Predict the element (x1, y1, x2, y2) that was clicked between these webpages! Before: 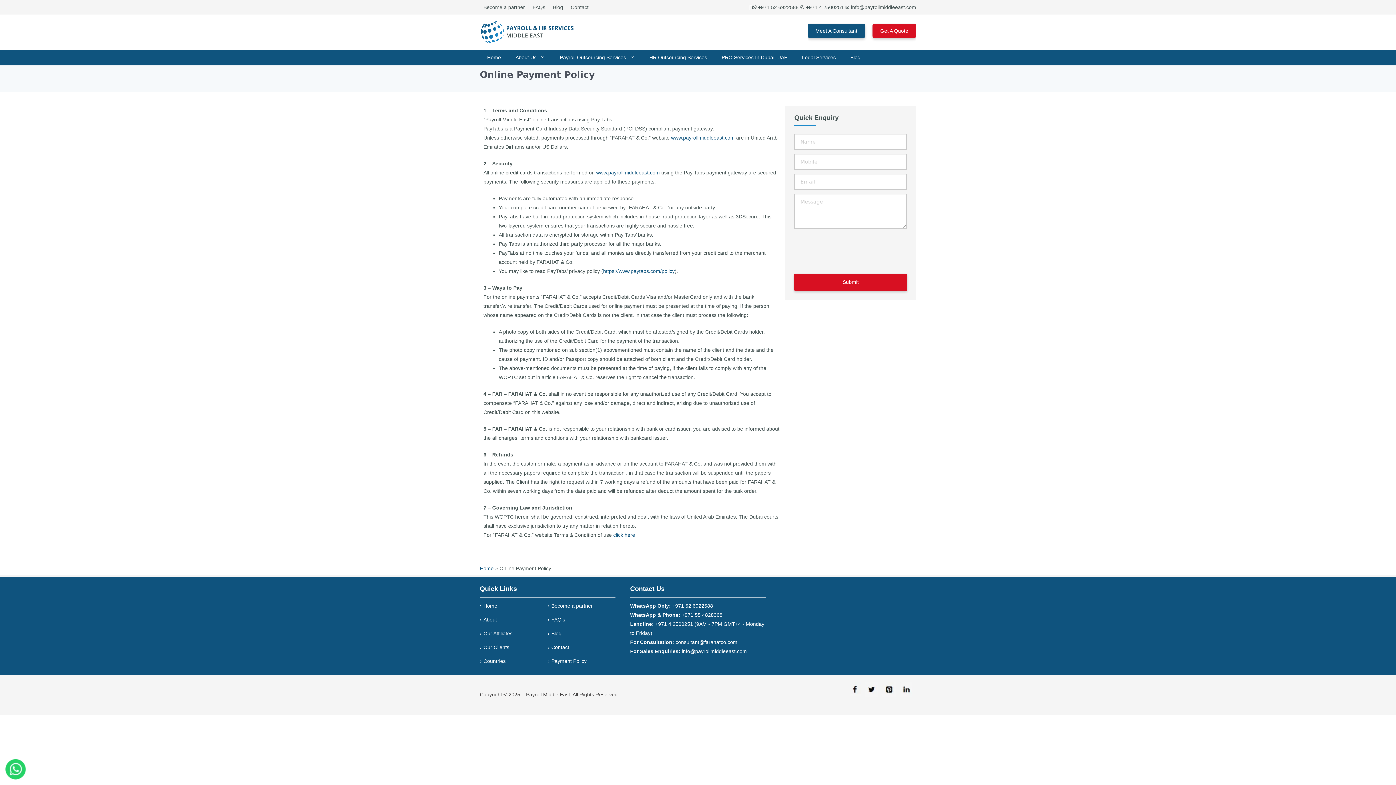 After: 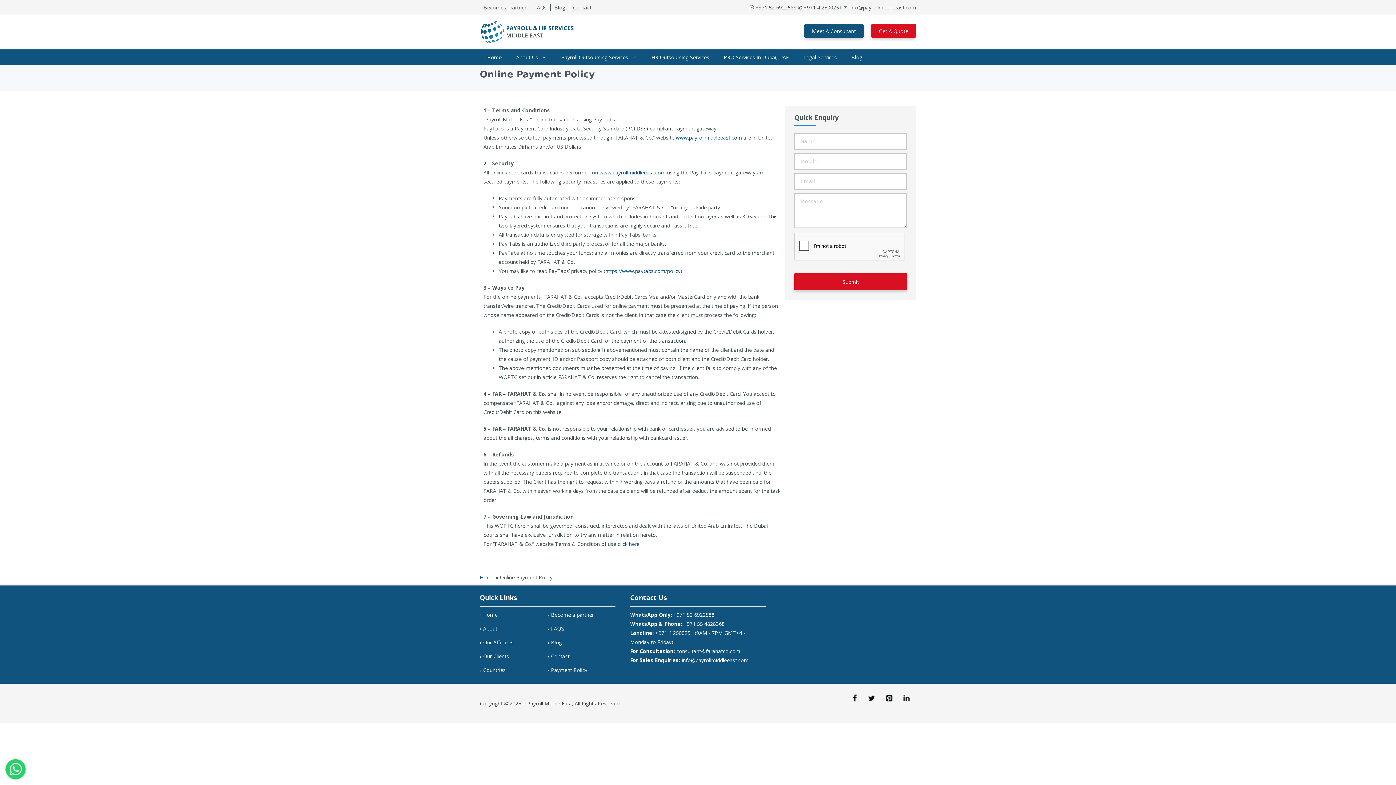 Action: bbox: (845, 4, 916, 10) label: ✉ info@payrollmiddleeast.com